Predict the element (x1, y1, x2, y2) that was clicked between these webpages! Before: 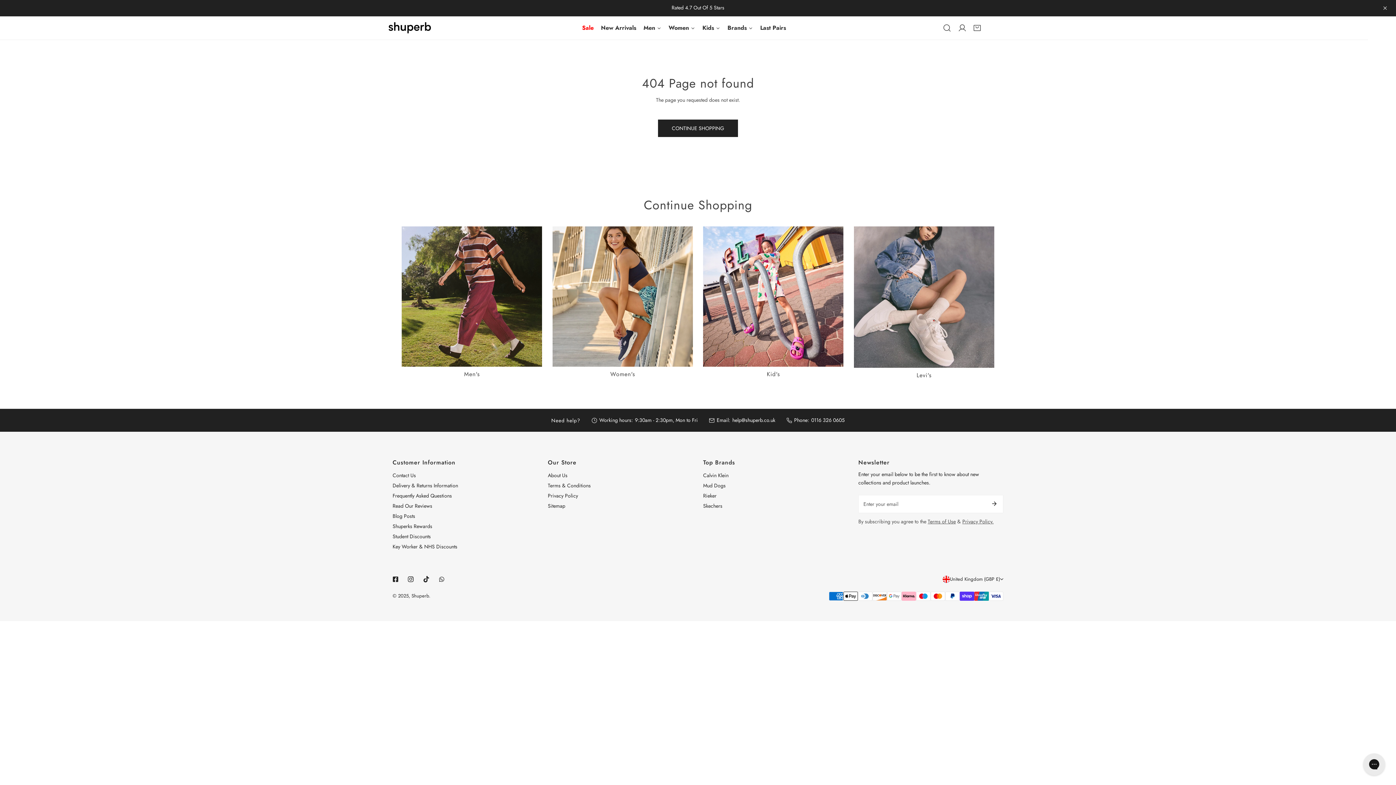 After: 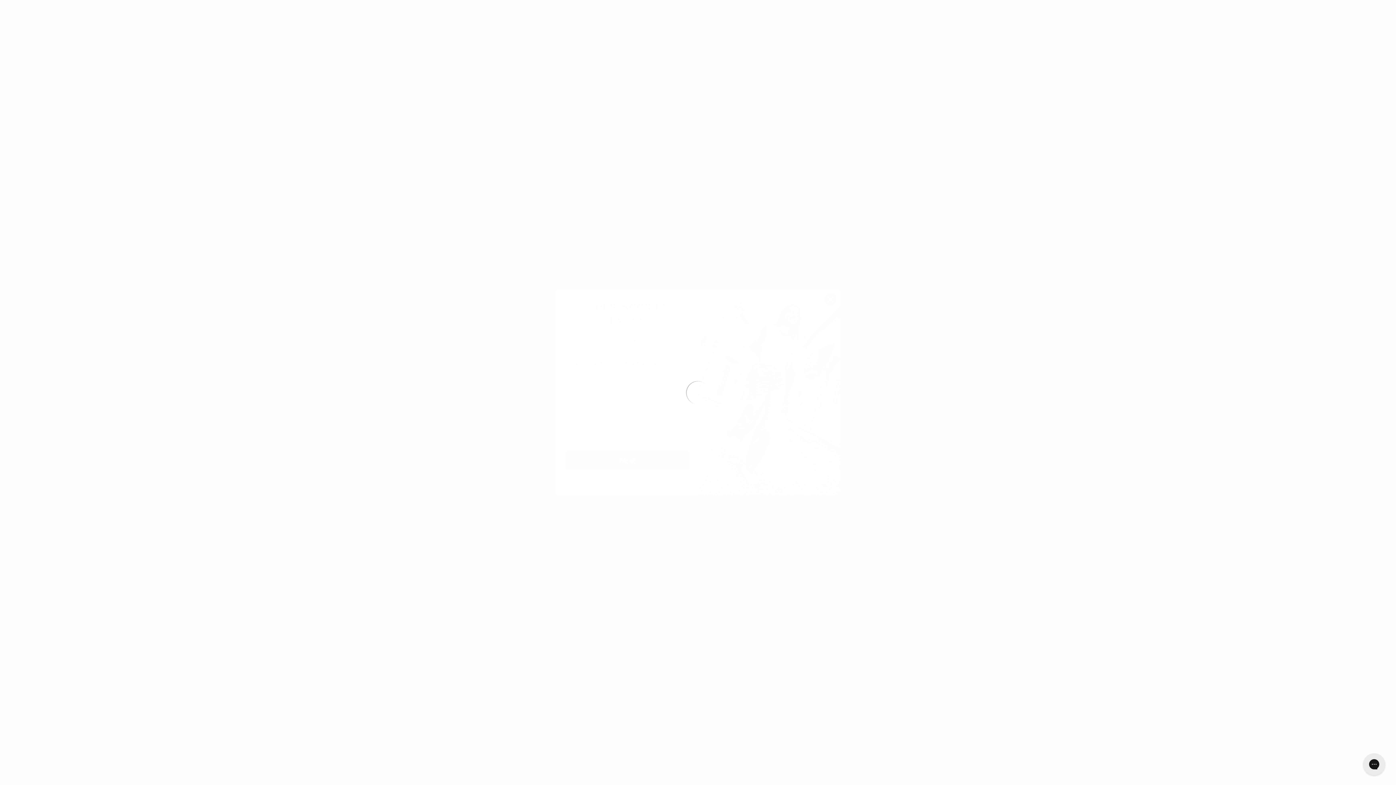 Action: label: help@shuperb.co.uk bbox: (732, 416, 775, 424)